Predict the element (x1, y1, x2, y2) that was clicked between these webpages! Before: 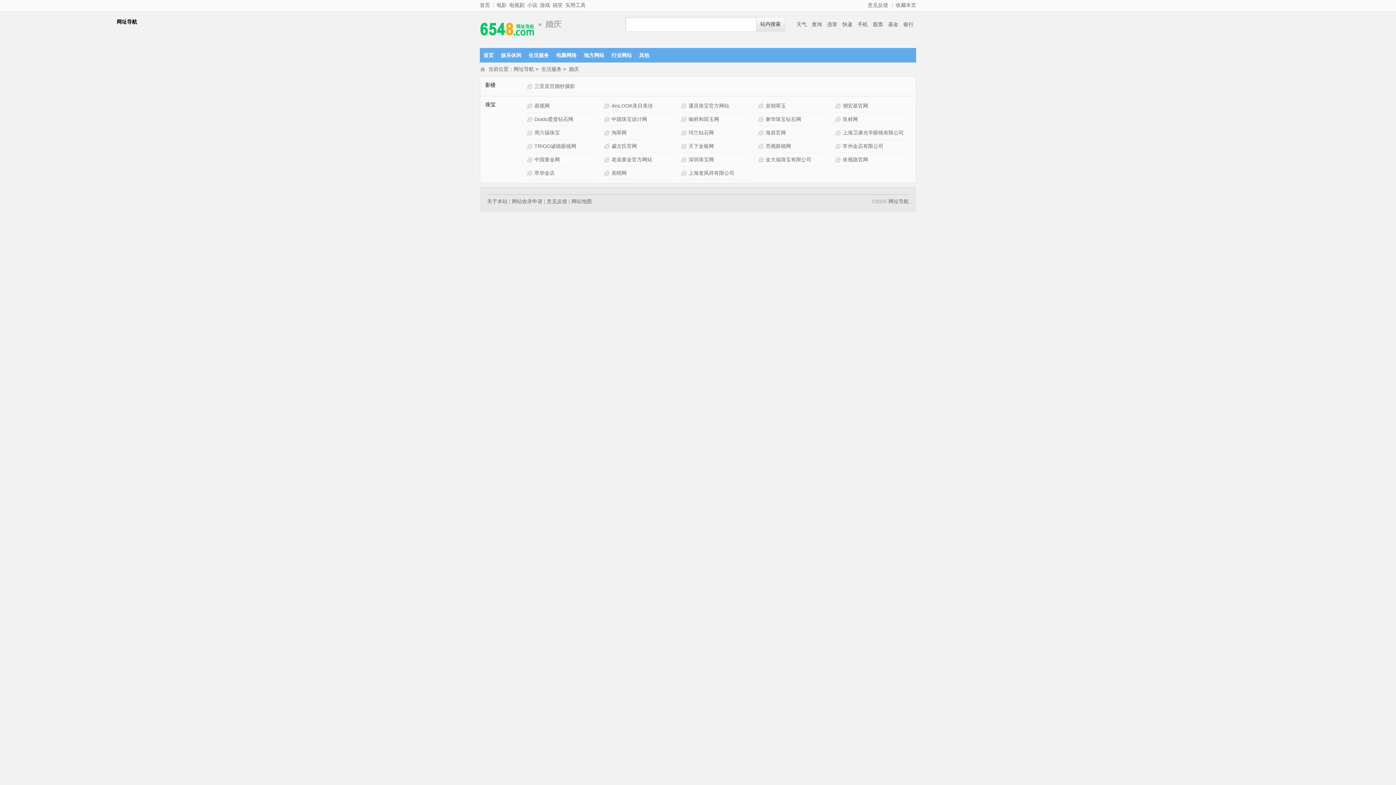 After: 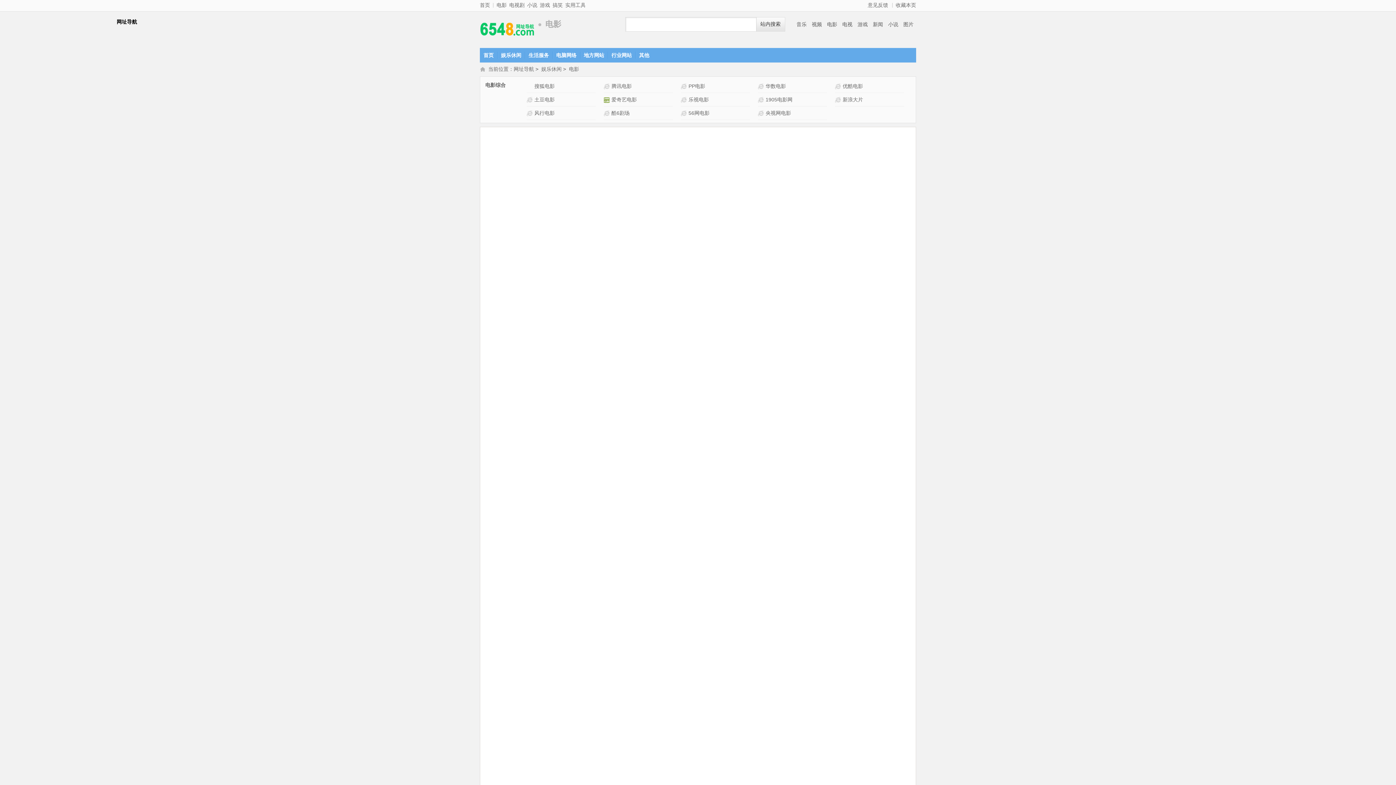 Action: bbox: (496, 2, 506, 8) label: 电影